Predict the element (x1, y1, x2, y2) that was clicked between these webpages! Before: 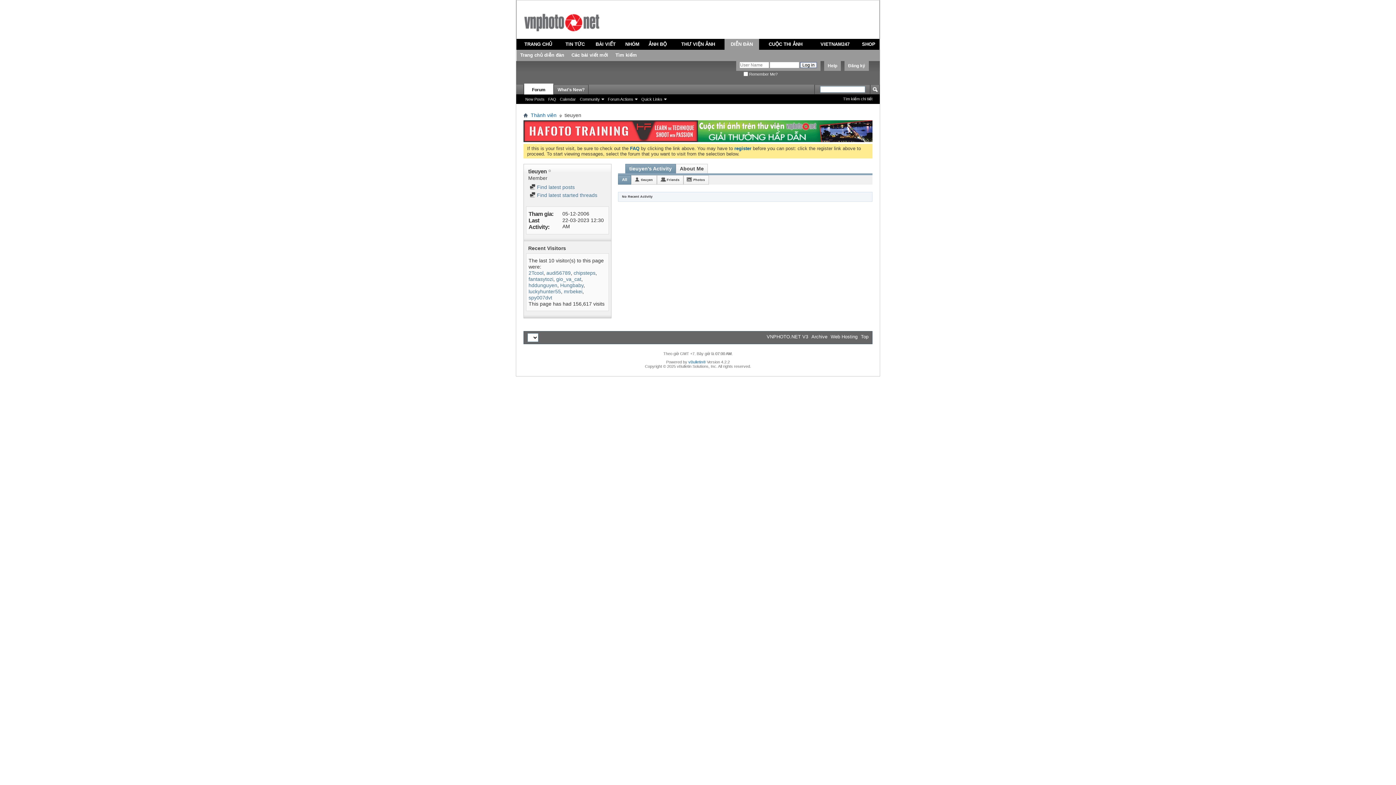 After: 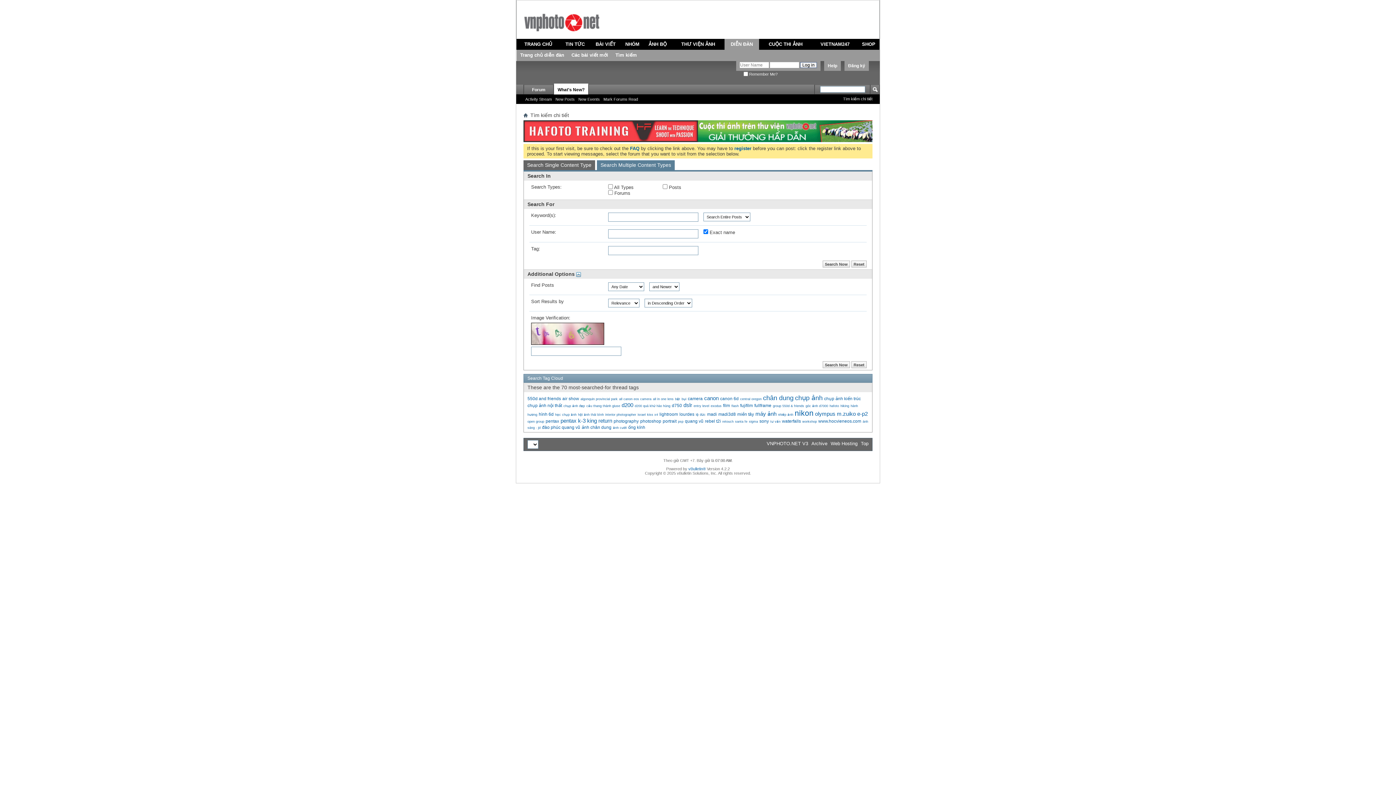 Action: bbox: (615, 52, 637, 57) label: Tìm kiếm